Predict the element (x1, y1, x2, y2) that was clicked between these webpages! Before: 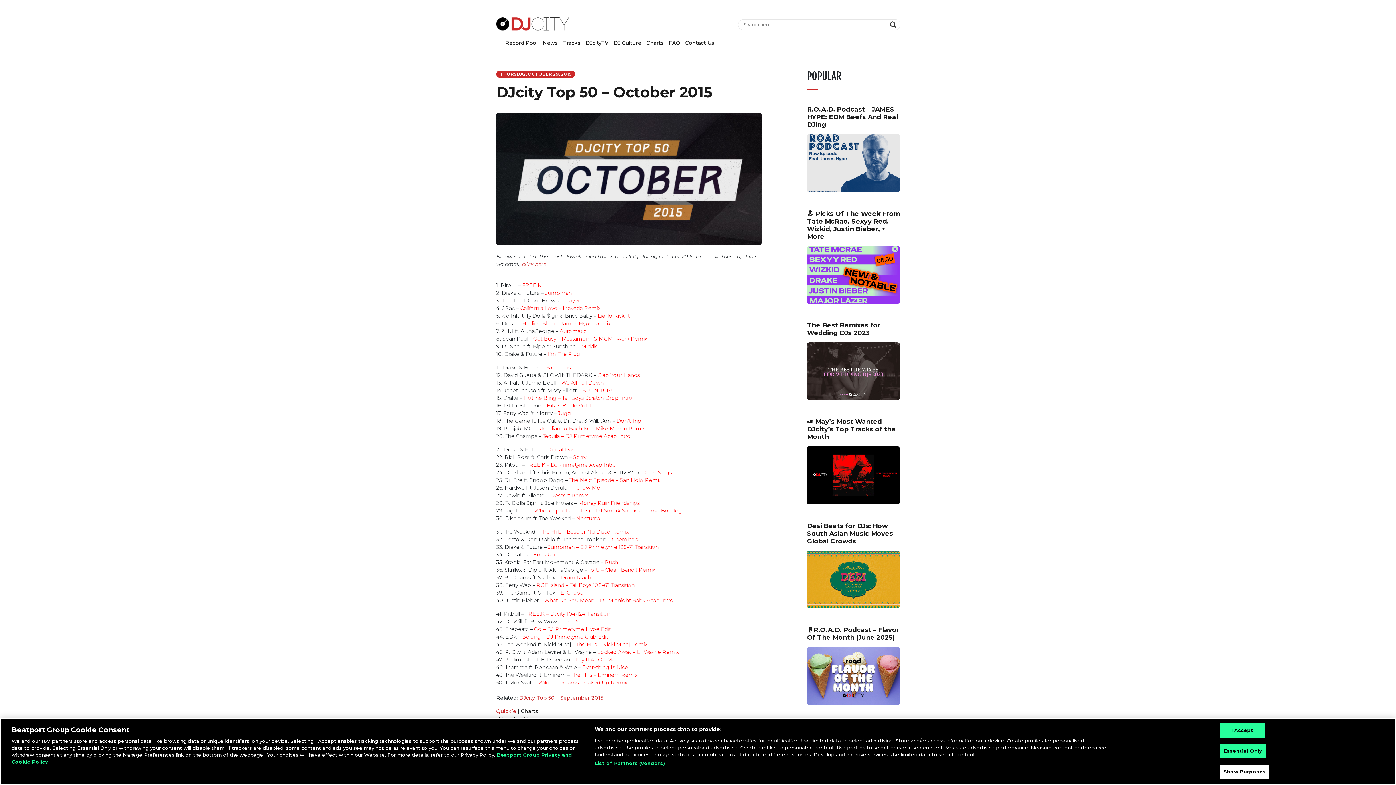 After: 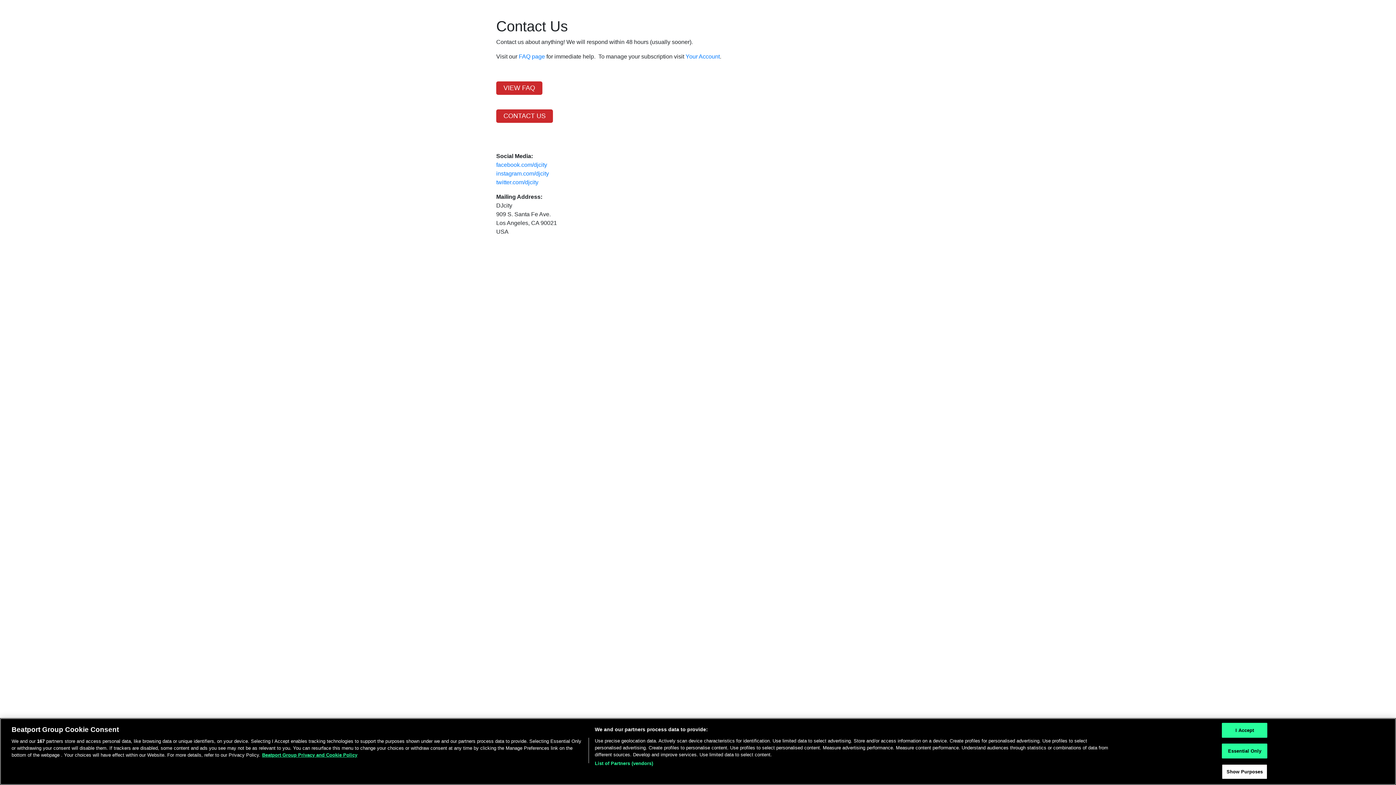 Action: label: Contact Us bbox: (685, 39, 714, 46)